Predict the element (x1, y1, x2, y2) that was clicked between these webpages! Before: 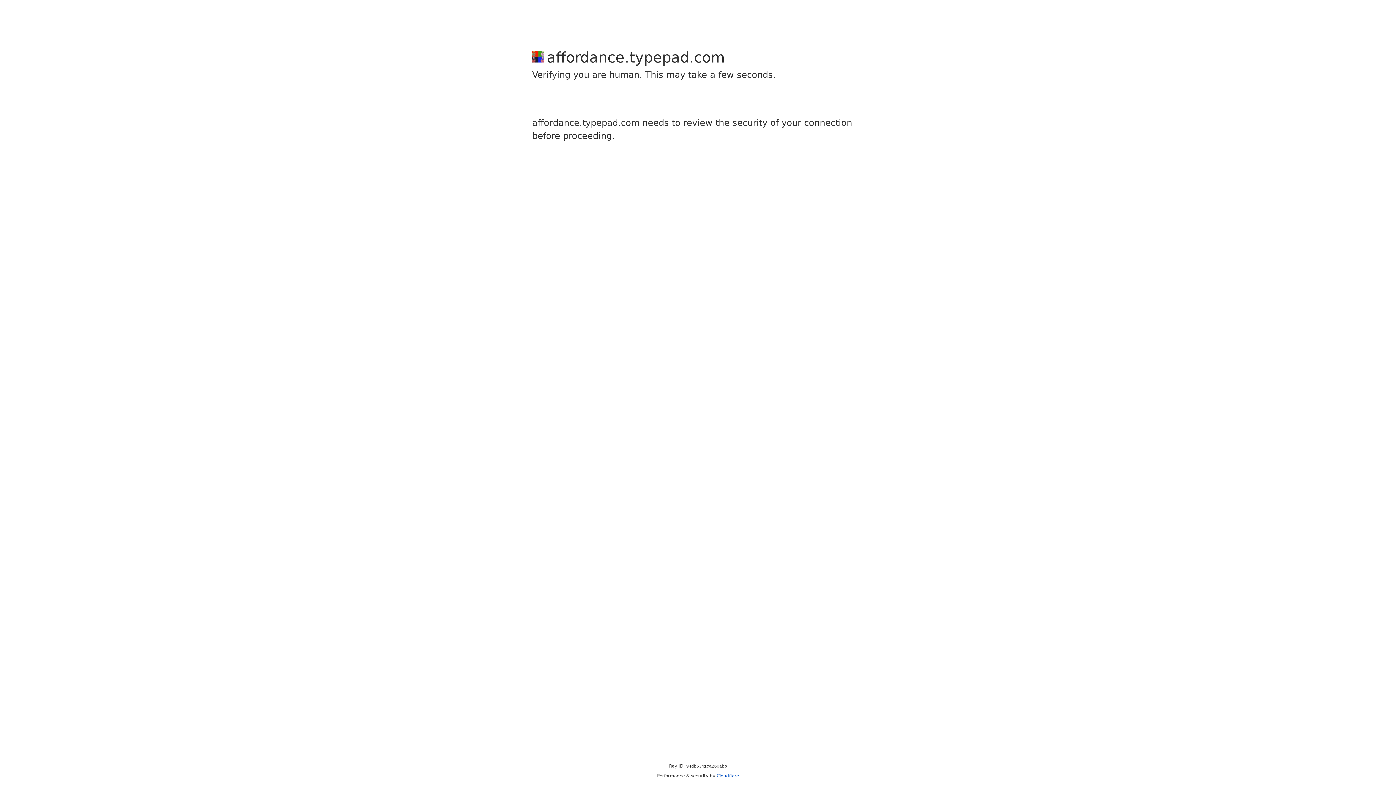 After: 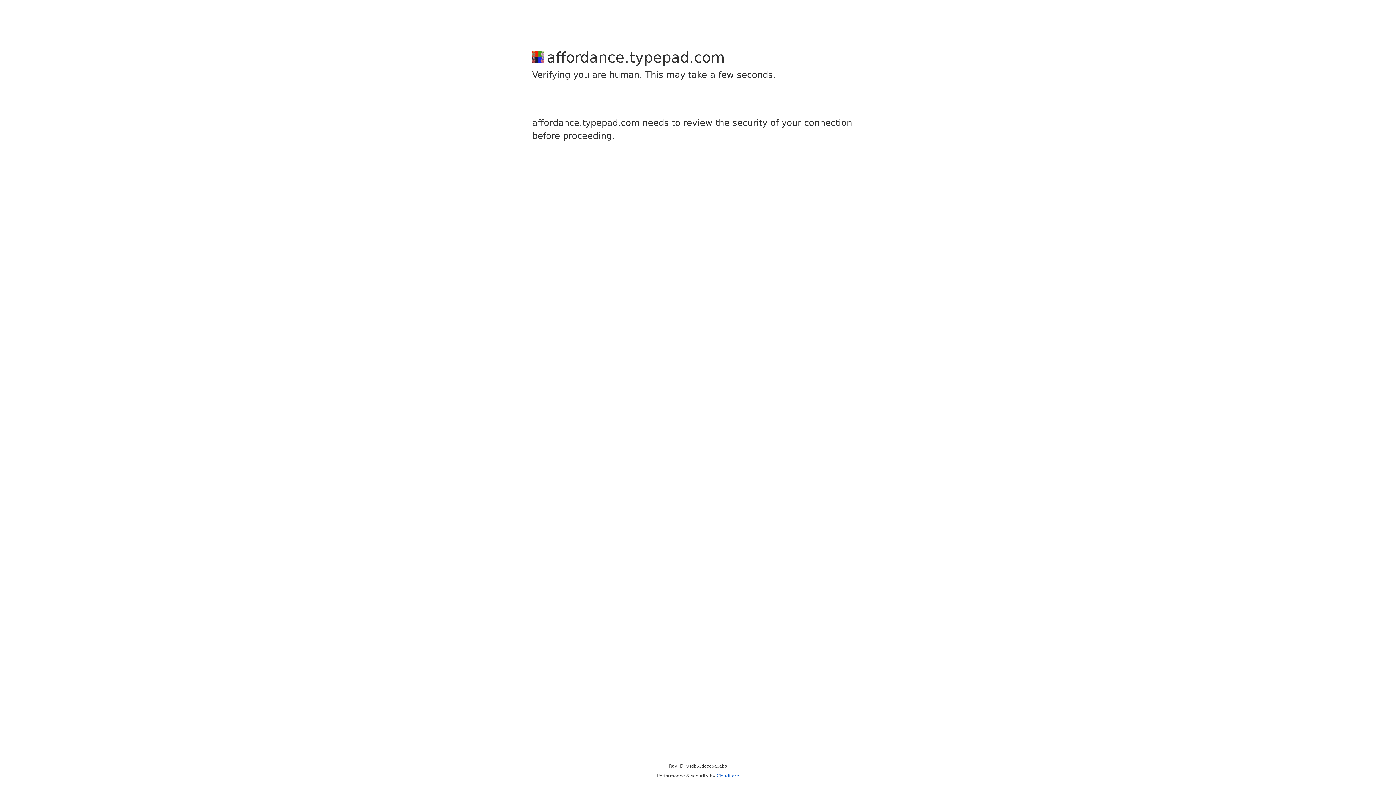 Action: bbox: (716, 773, 739, 778) label: Cloudflare